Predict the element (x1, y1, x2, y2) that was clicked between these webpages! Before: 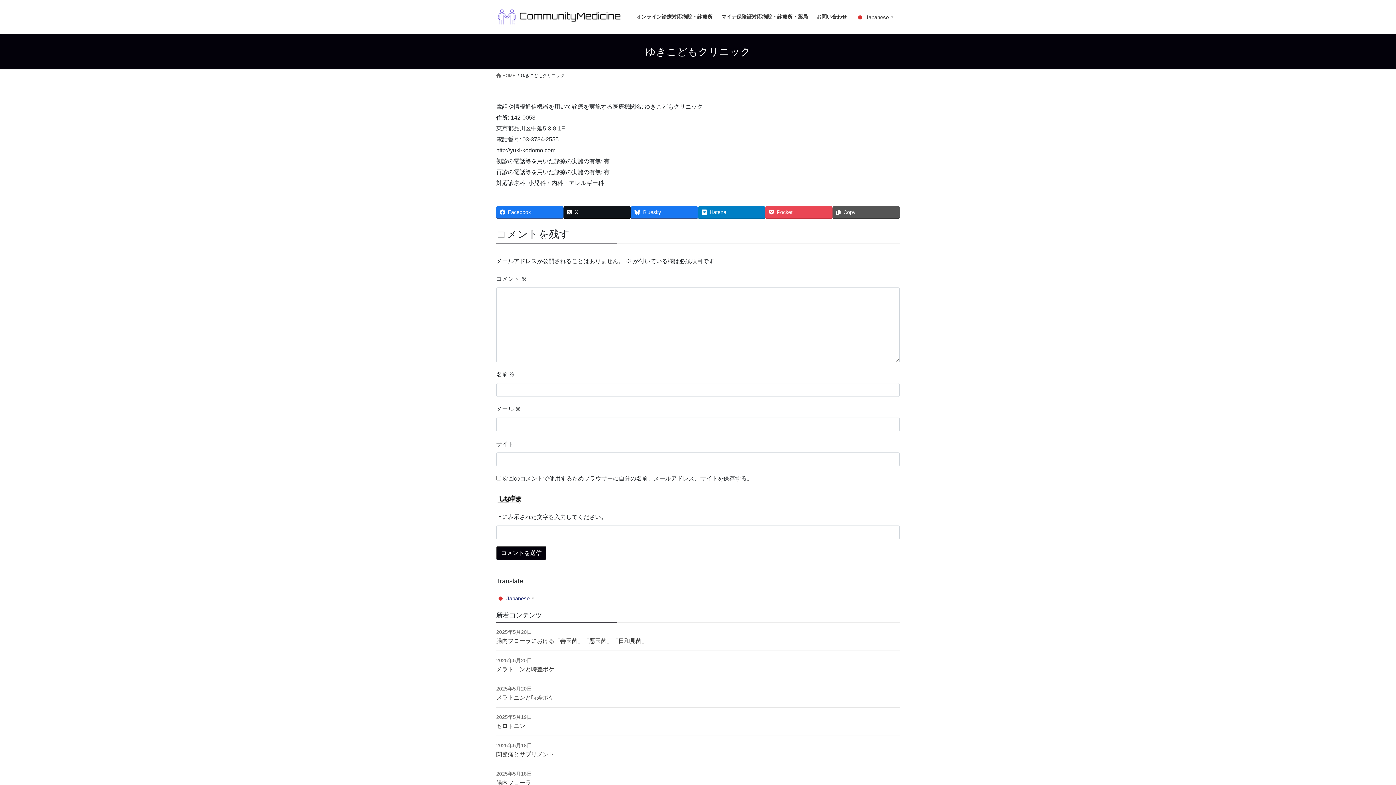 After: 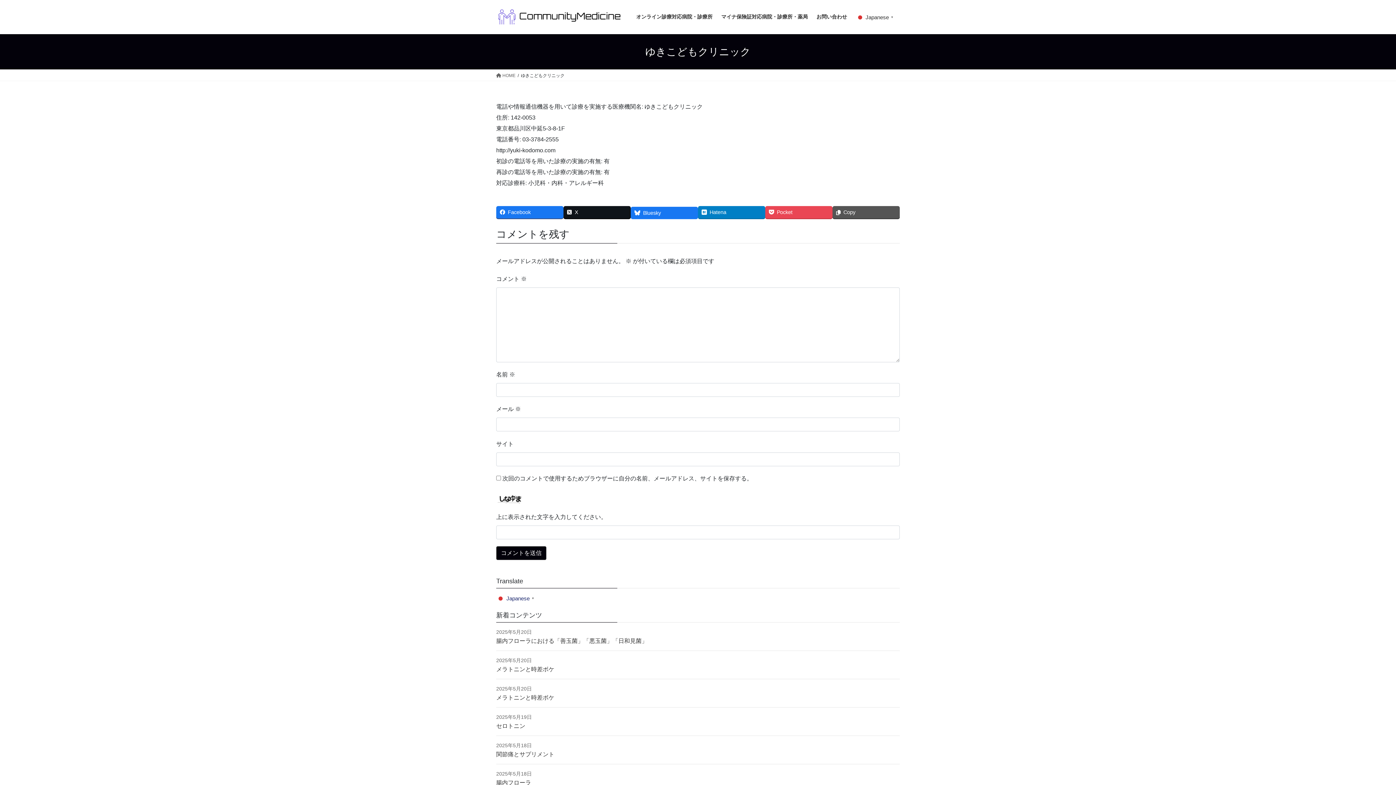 Action: label: Bluesky bbox: (630, 206, 698, 218)